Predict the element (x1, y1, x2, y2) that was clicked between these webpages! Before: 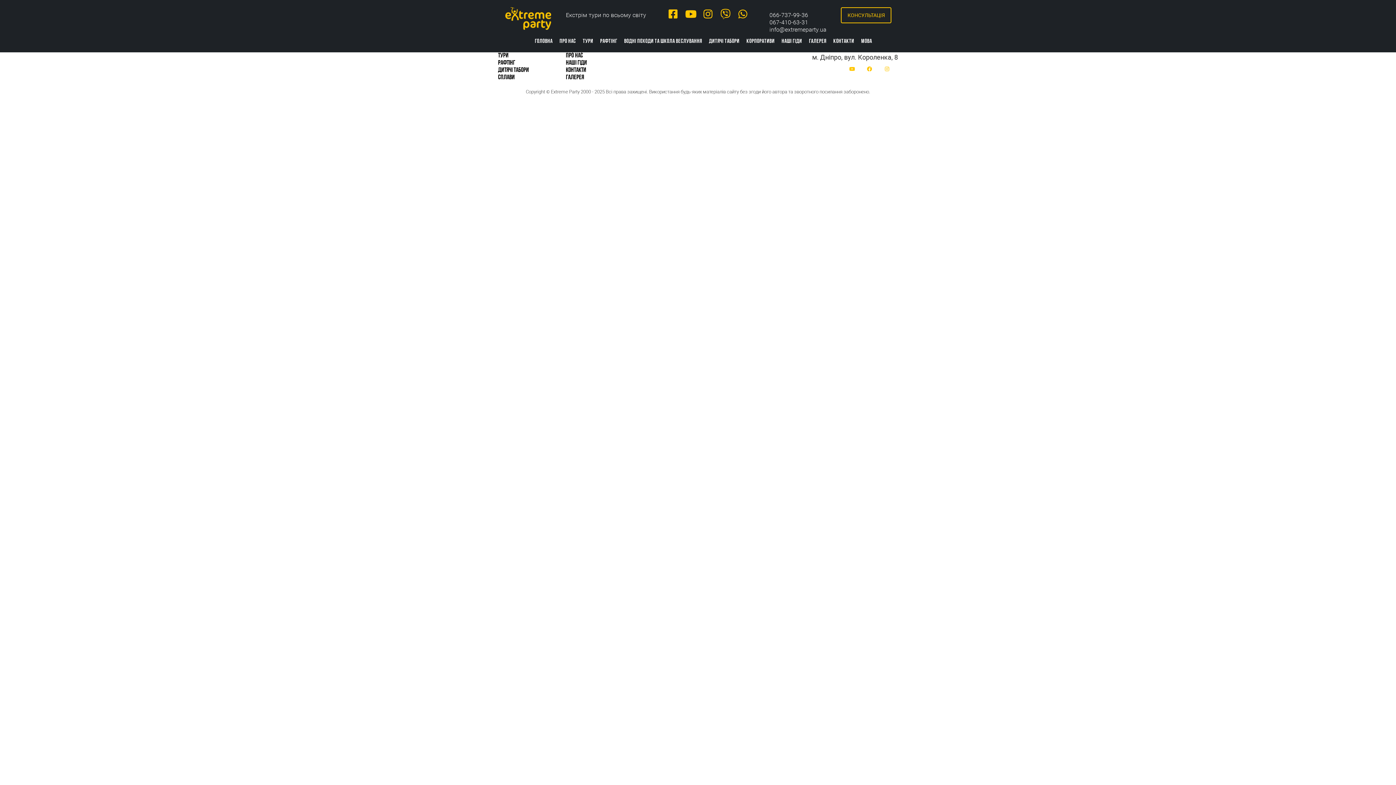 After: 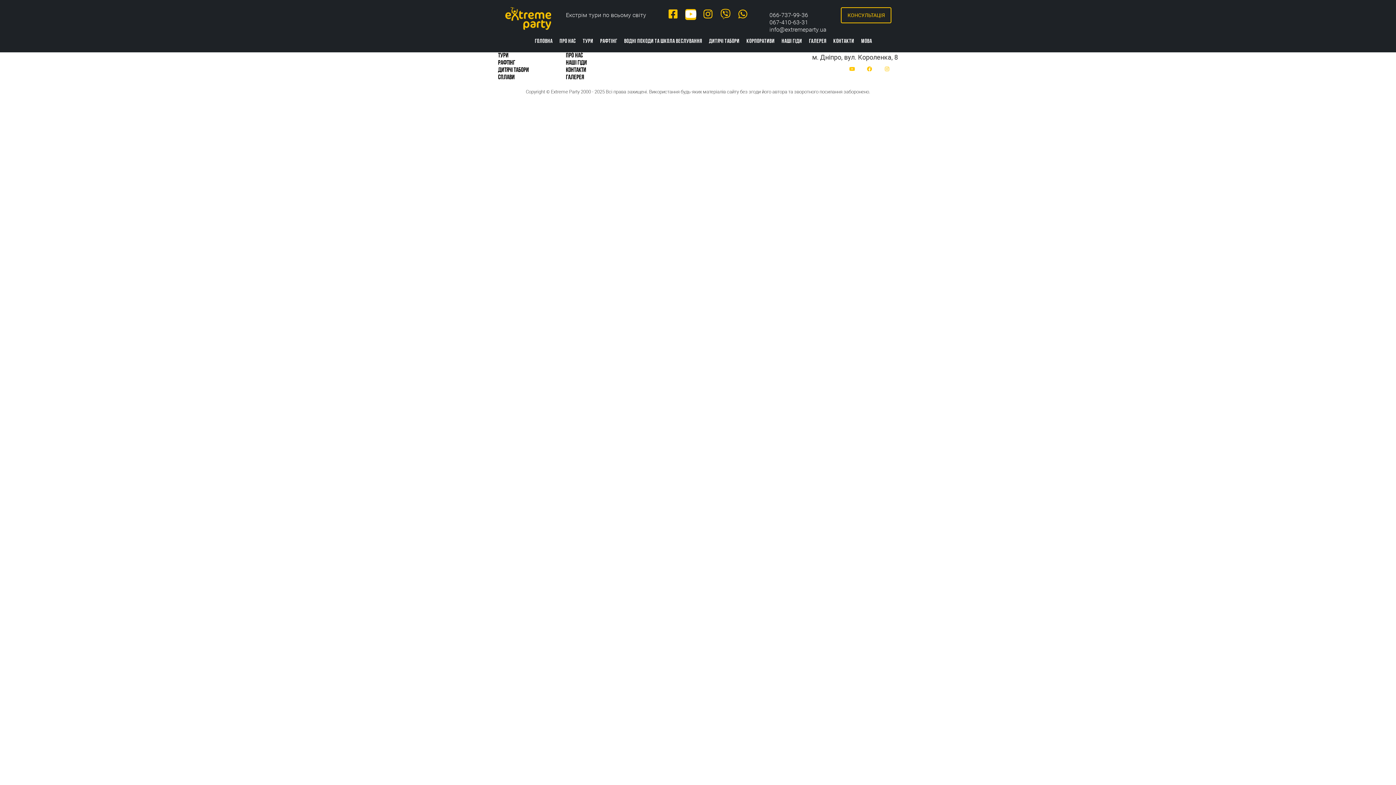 Action: bbox: (685, 7, 696, 20)